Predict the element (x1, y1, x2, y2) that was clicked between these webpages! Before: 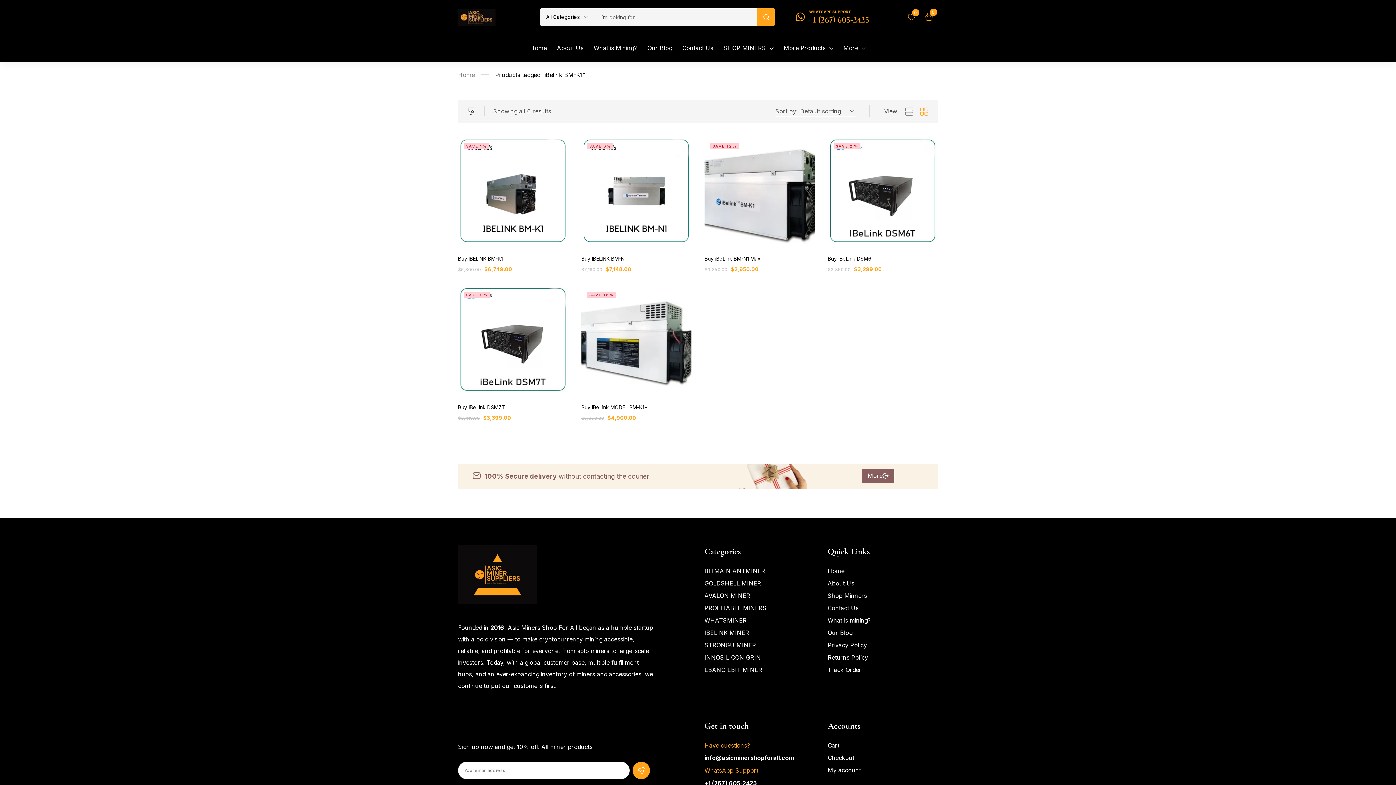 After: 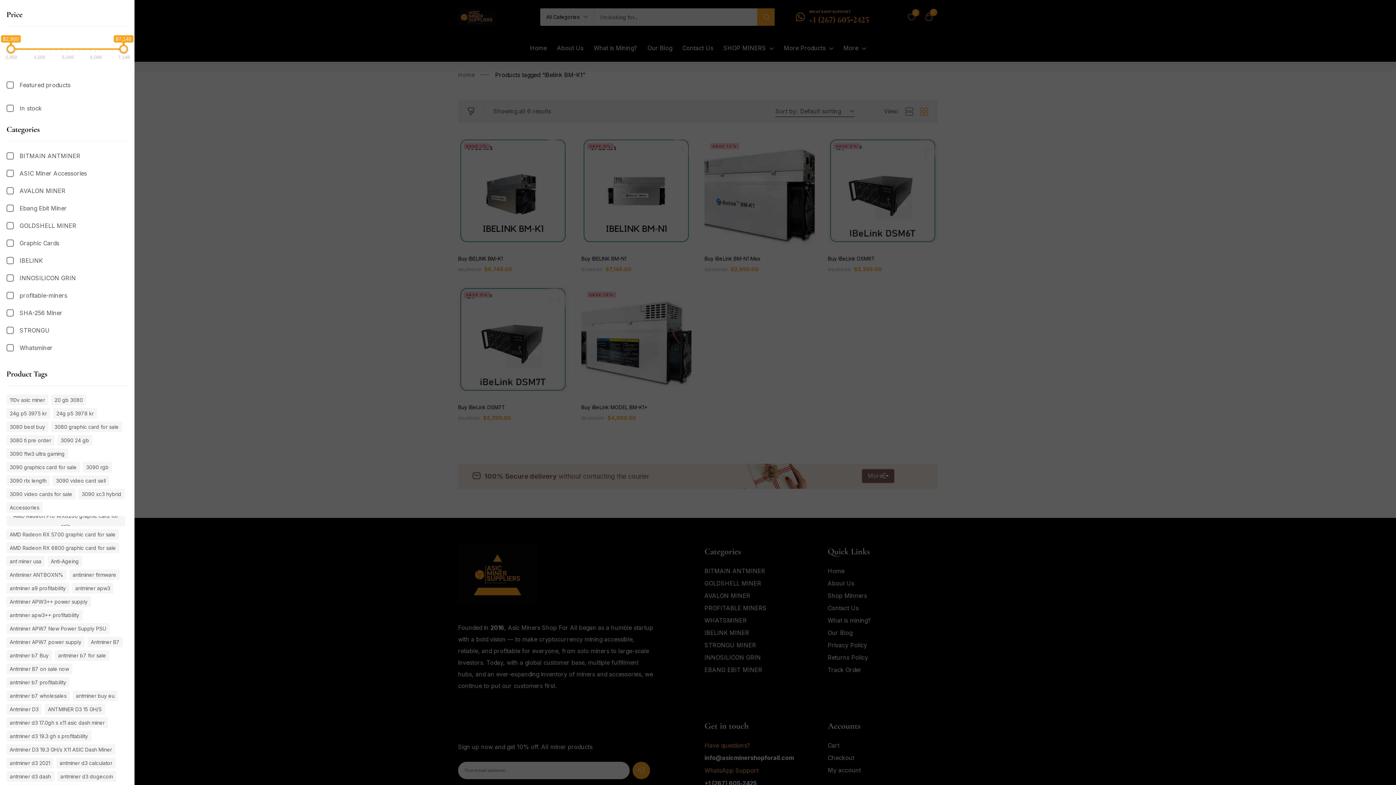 Action: bbox: (467, 106, 484, 116)